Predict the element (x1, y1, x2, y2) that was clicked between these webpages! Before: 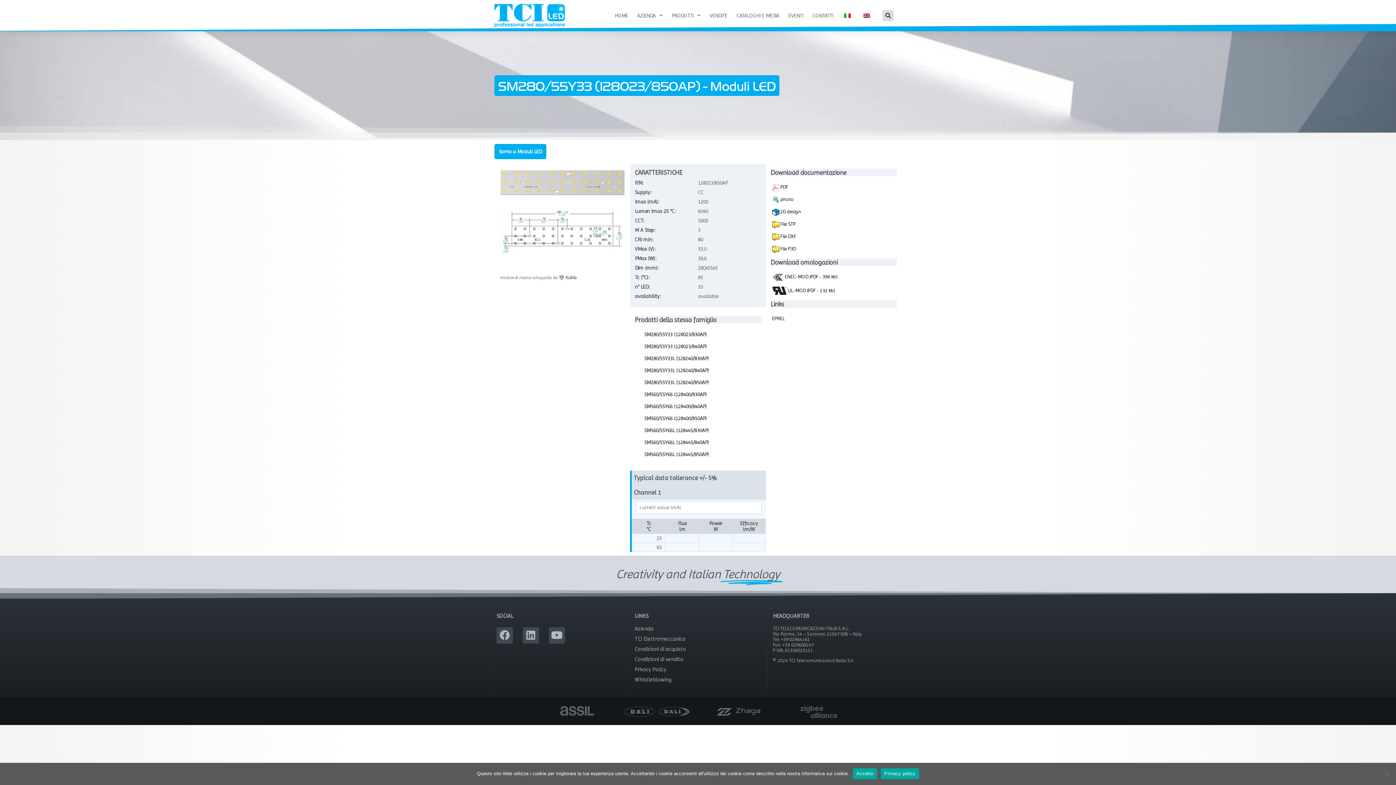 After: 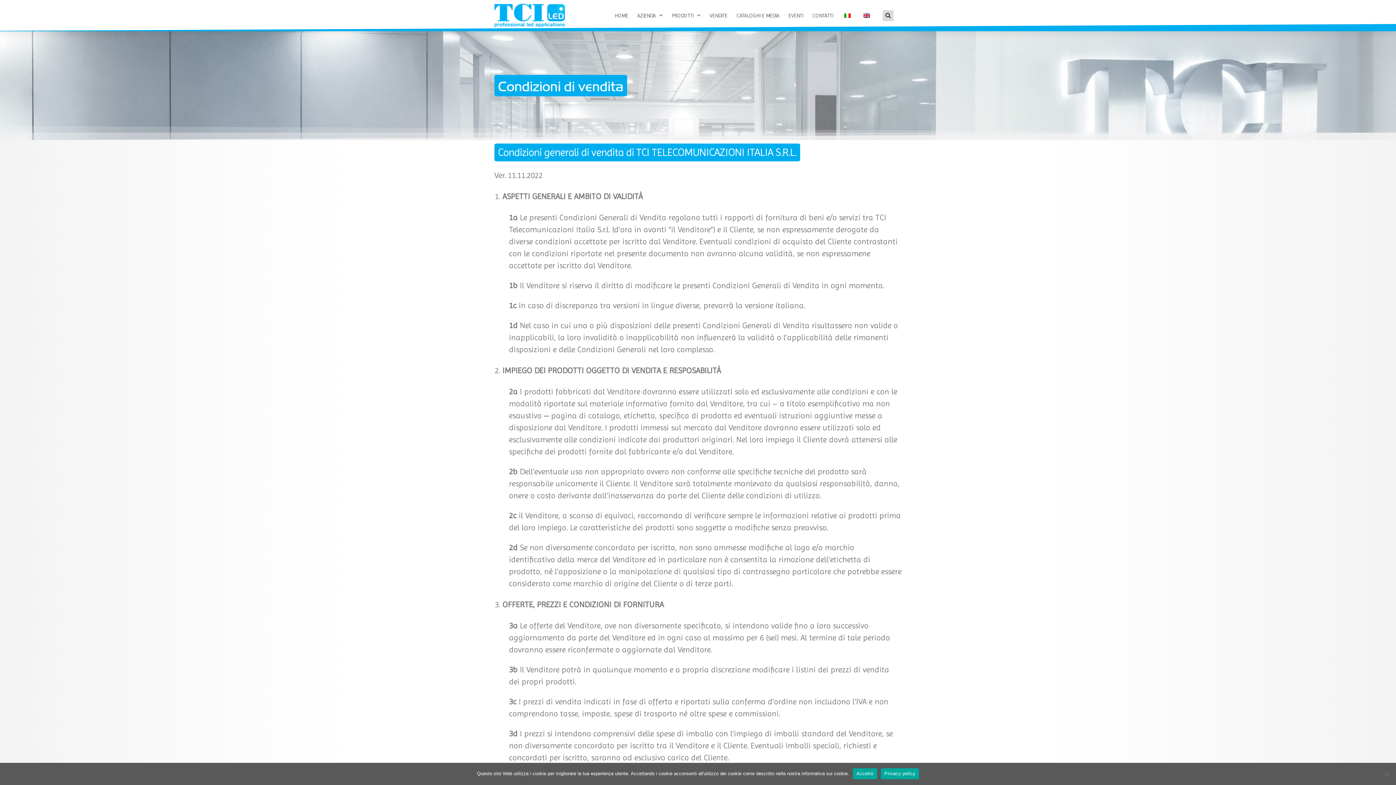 Action: label: Condizioni di vendita bbox: (634, 654, 761, 664)